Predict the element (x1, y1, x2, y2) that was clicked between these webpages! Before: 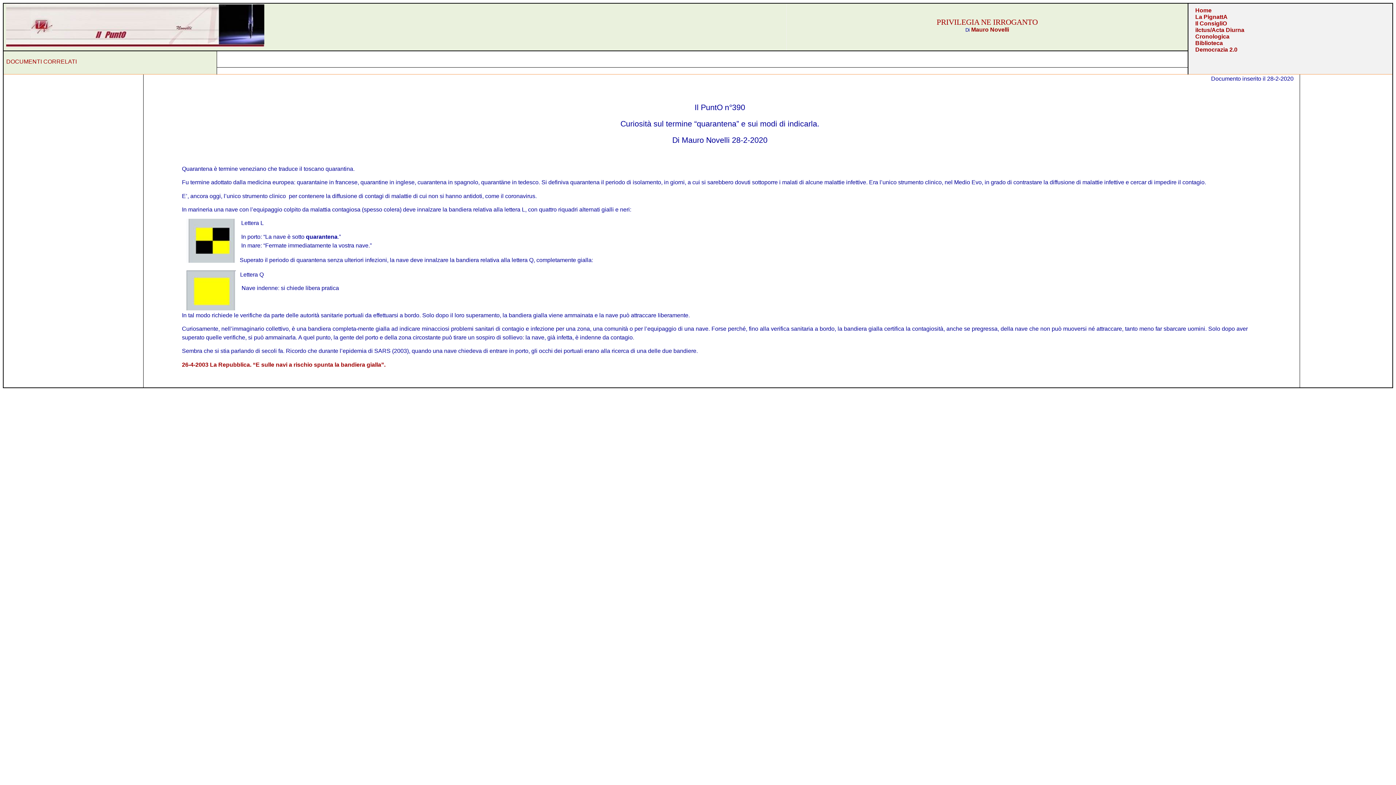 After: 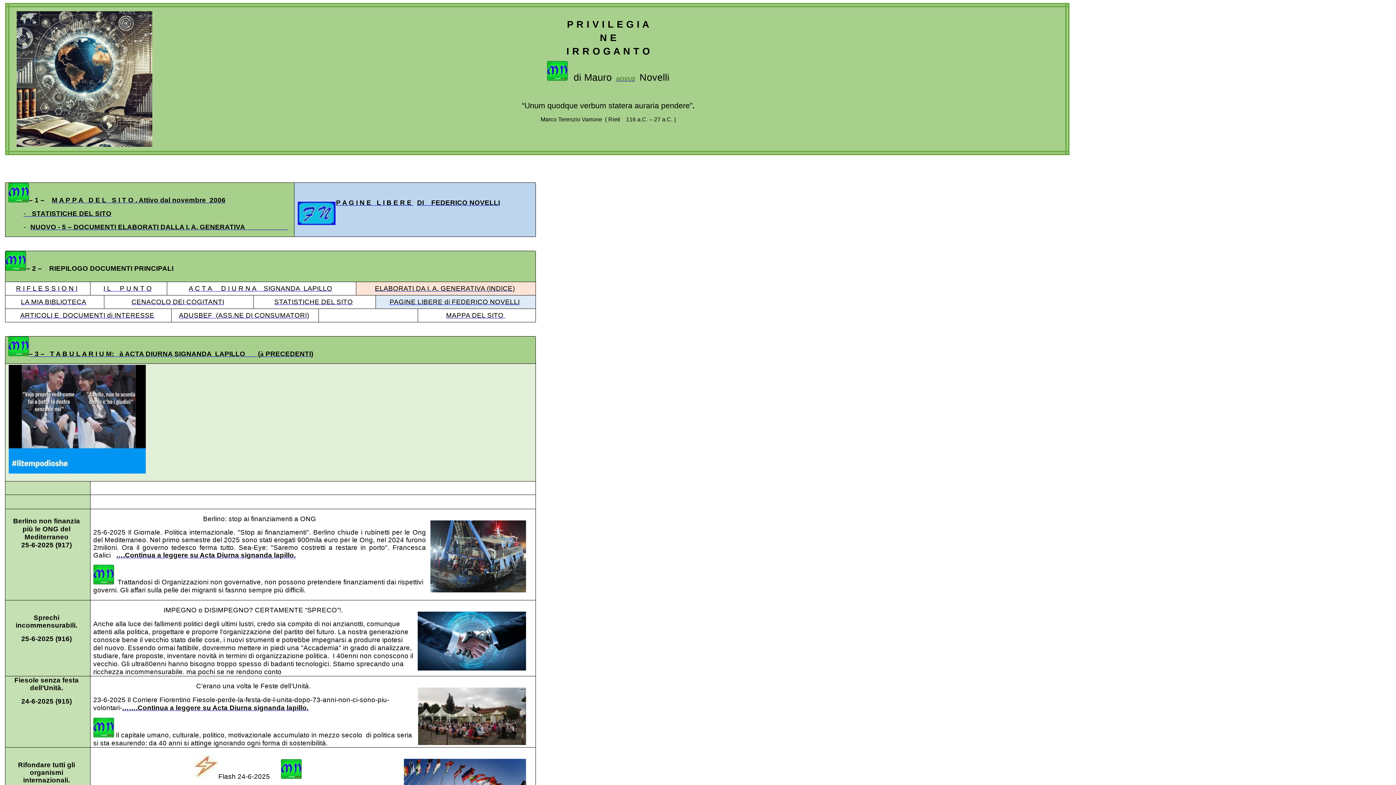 Action: label: Home bbox: (1195, 7, 1211, 13)